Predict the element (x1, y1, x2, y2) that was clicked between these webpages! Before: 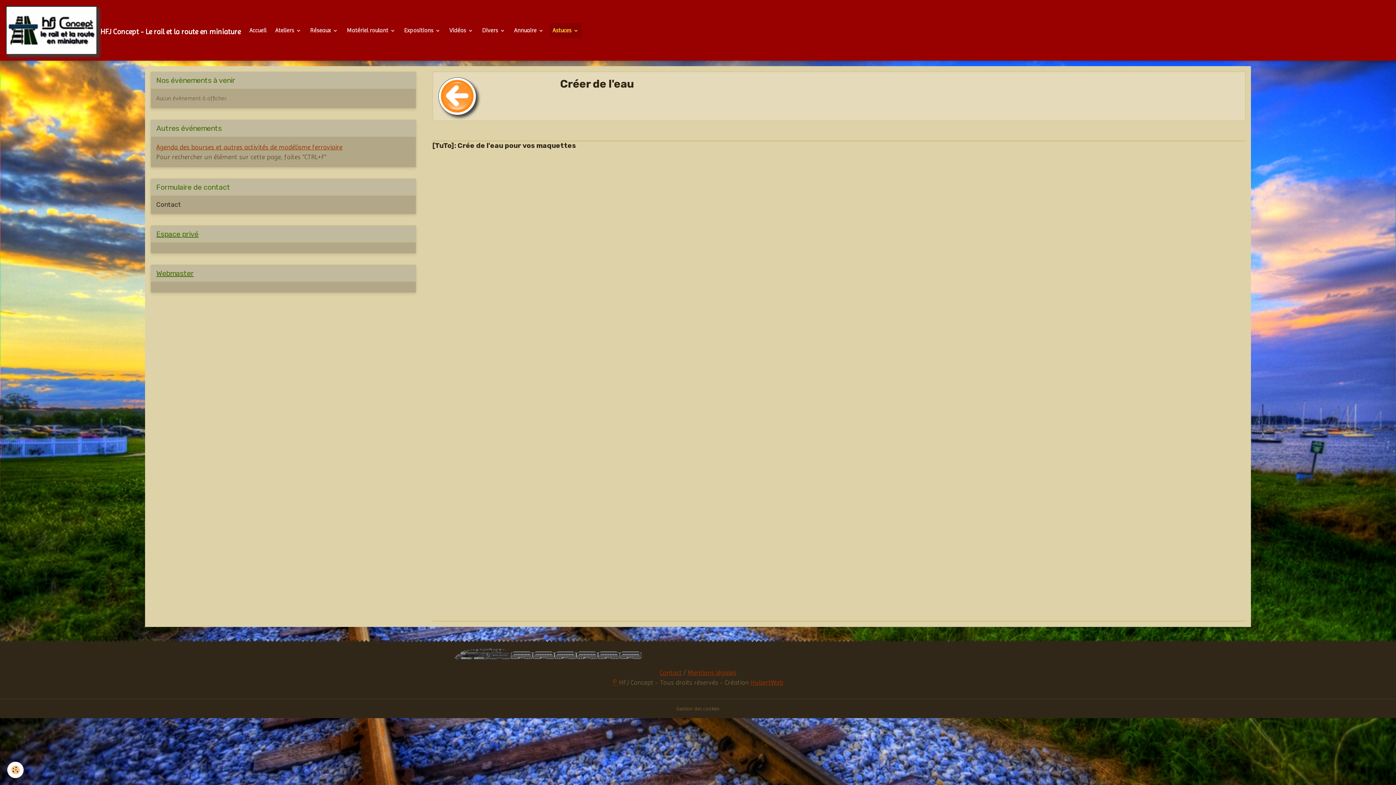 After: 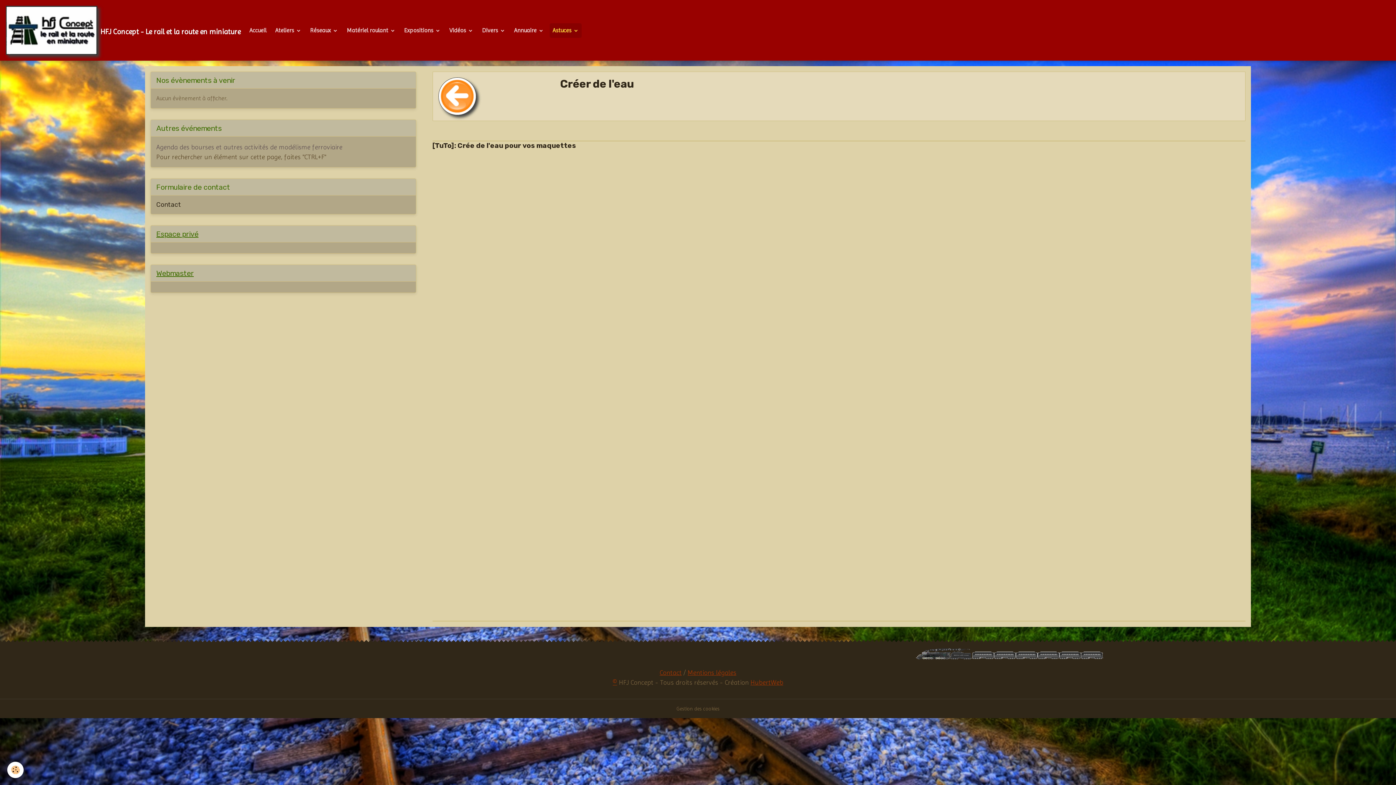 Action: label: Agenda des bourses et autres activités de modélisme ferroviaire bbox: (156, 143, 342, 150)